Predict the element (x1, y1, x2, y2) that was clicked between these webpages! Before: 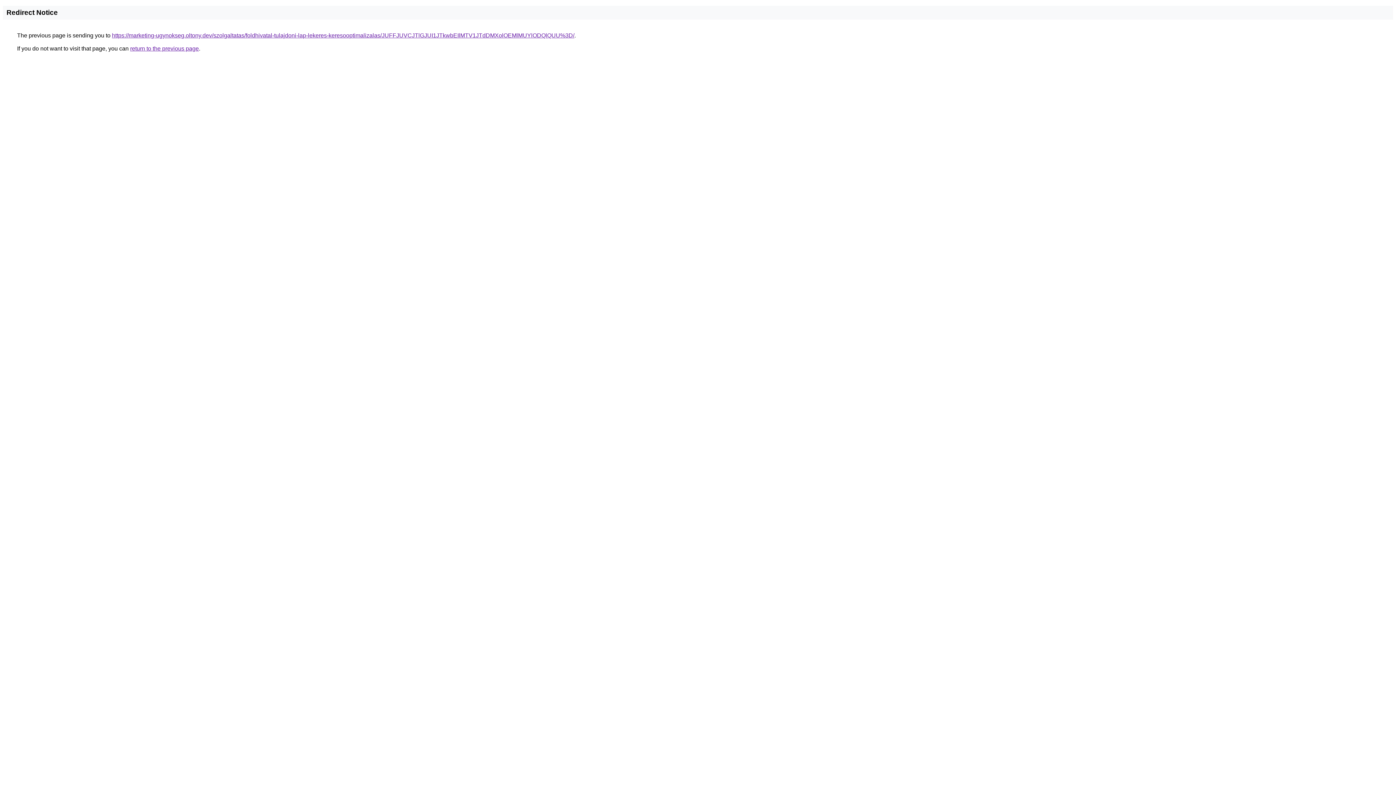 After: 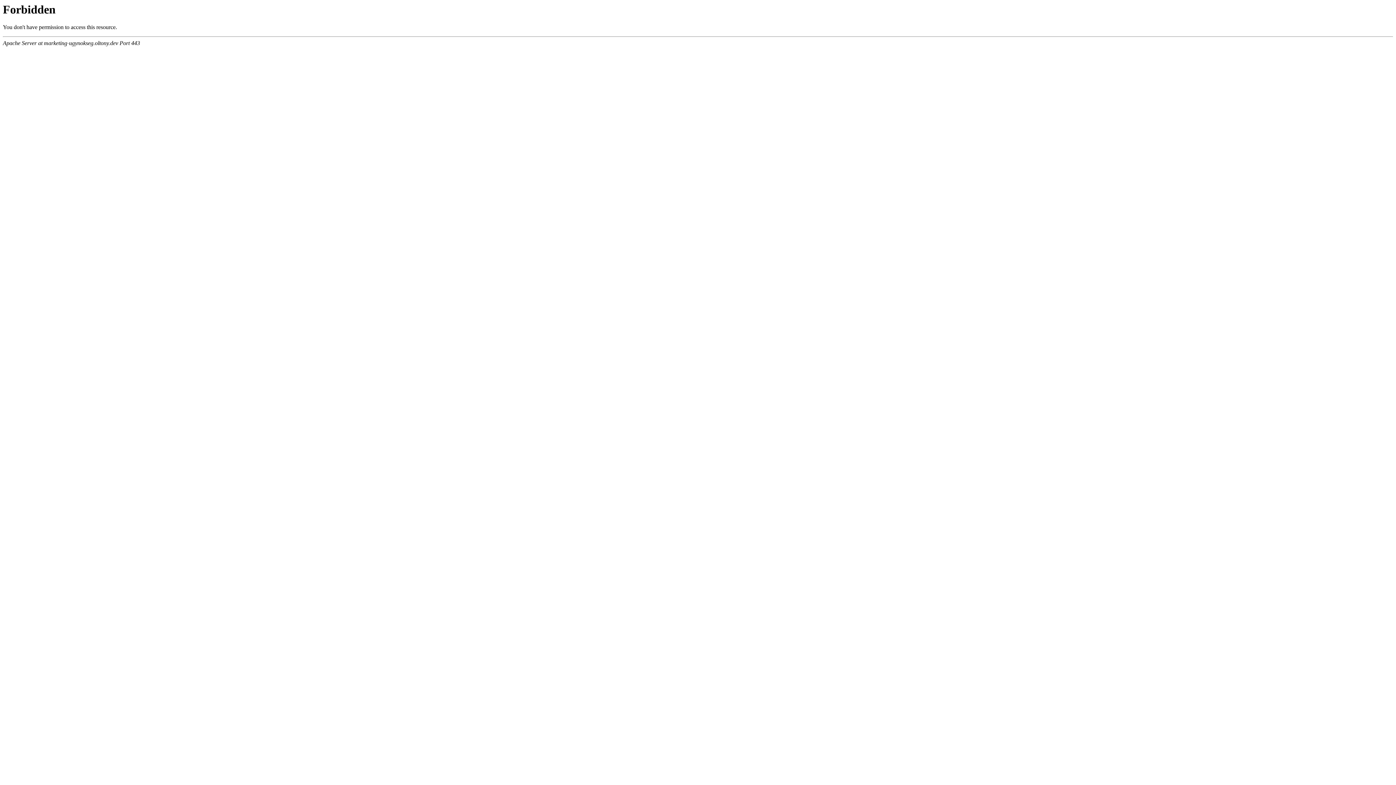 Action: label: https://marketing-ugynokseg.oltony.dev/szolgaltatas/foldhivatal-tulajdoni-lap-lekeres-keresooptimalizalas/JUFFJUVCJTlGJUI1JTkwbEIlMTV1JTdDMXolOEMlMUYlODQlQUU%3D/ bbox: (112, 32, 574, 38)